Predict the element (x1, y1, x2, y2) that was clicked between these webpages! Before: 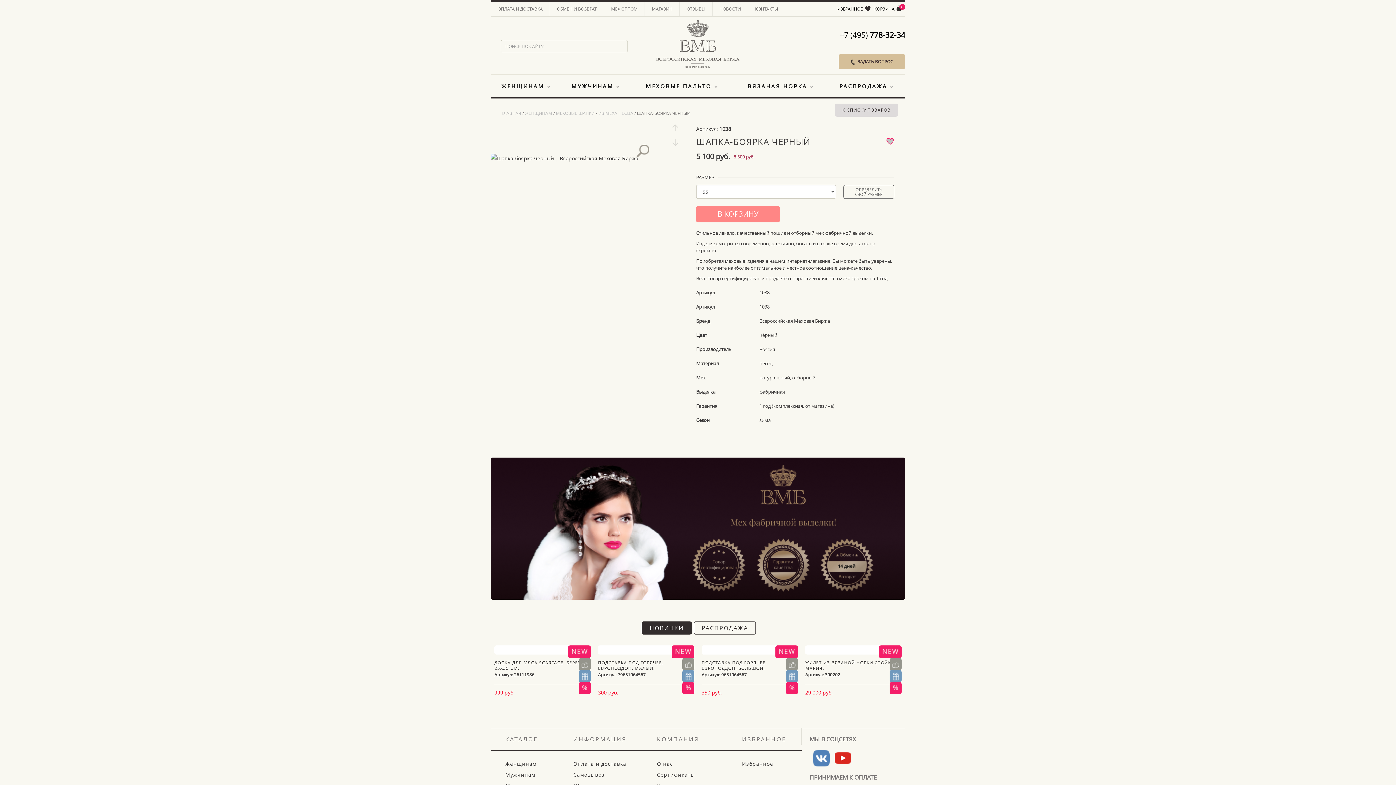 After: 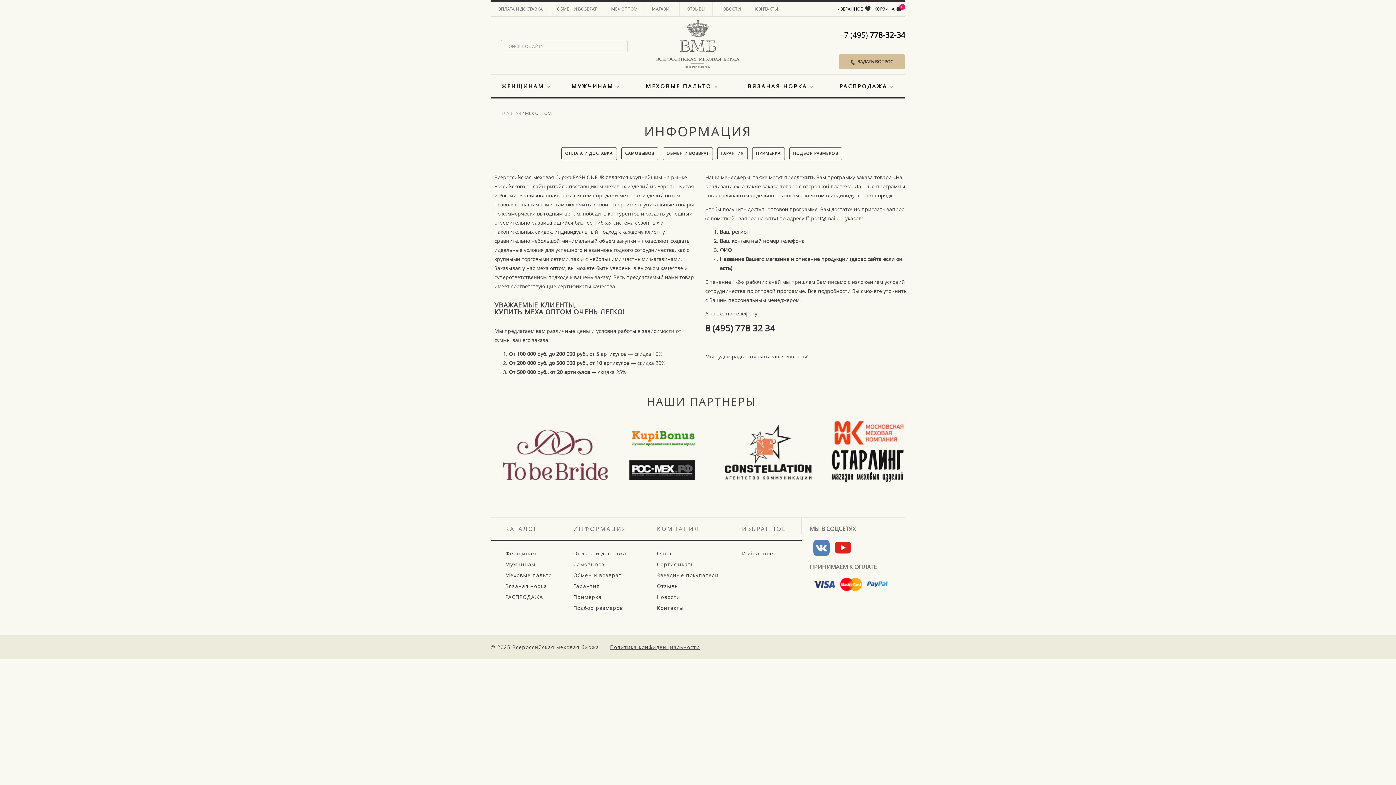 Action: bbox: (604, 1, 645, 16) label: МЕХ ОПТОМ